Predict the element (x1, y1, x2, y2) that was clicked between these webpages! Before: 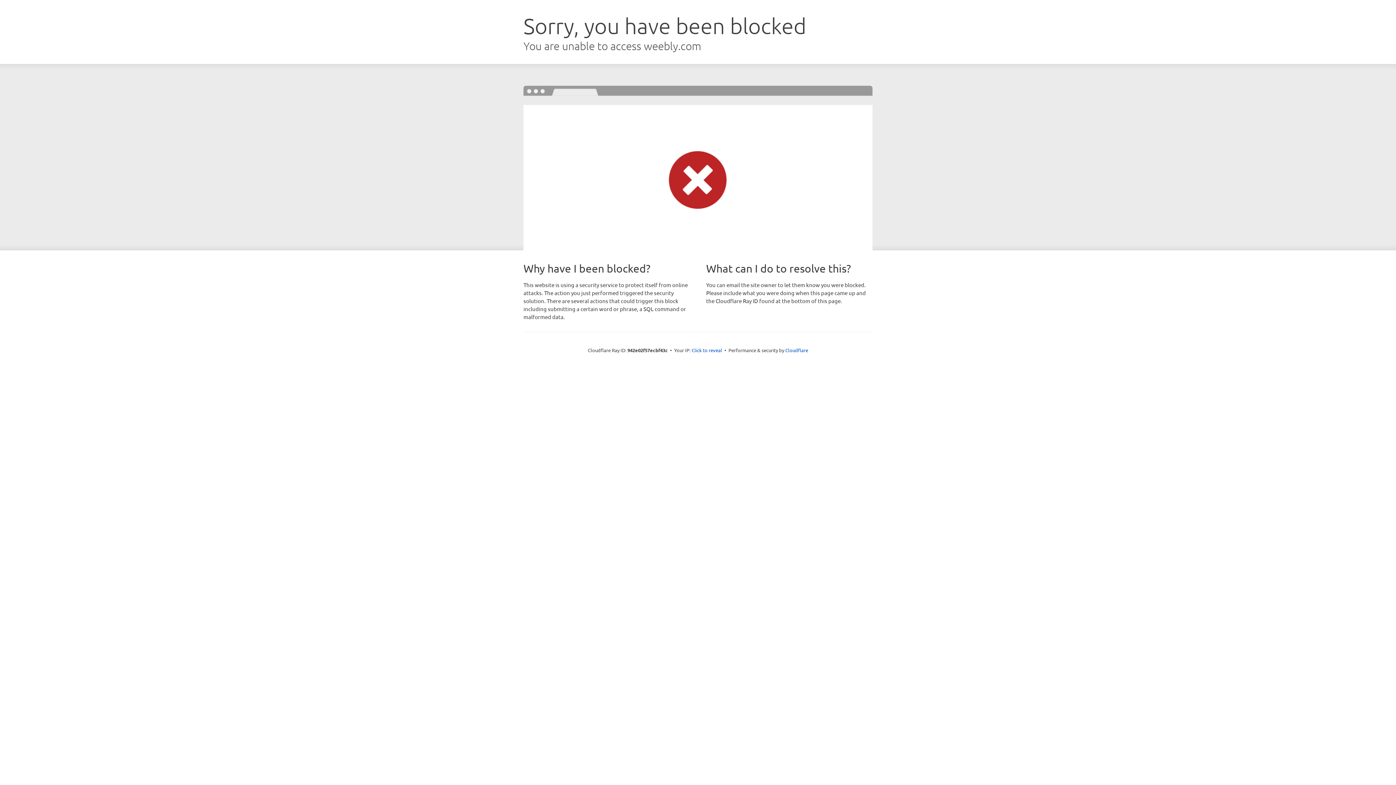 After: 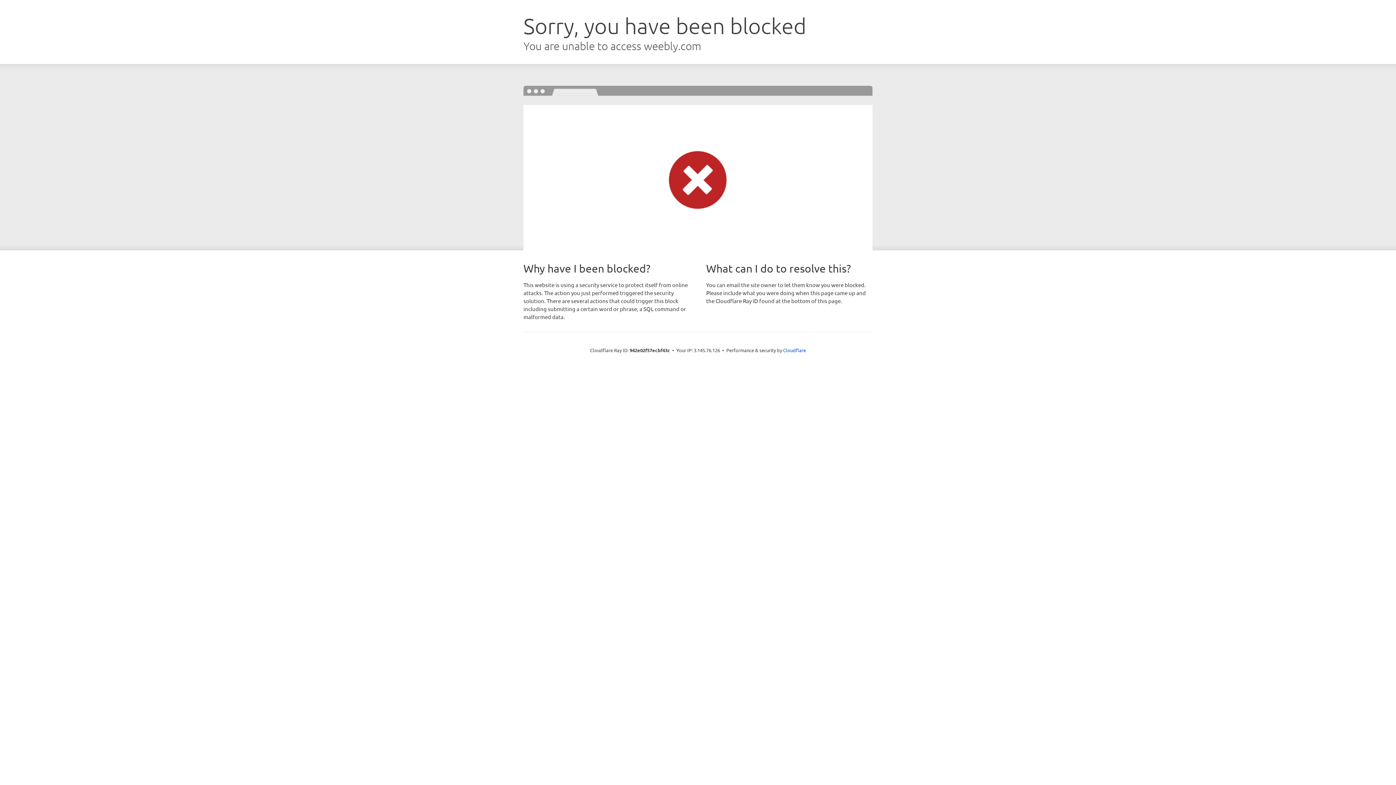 Action: label: Click to reveal bbox: (691, 346, 722, 353)